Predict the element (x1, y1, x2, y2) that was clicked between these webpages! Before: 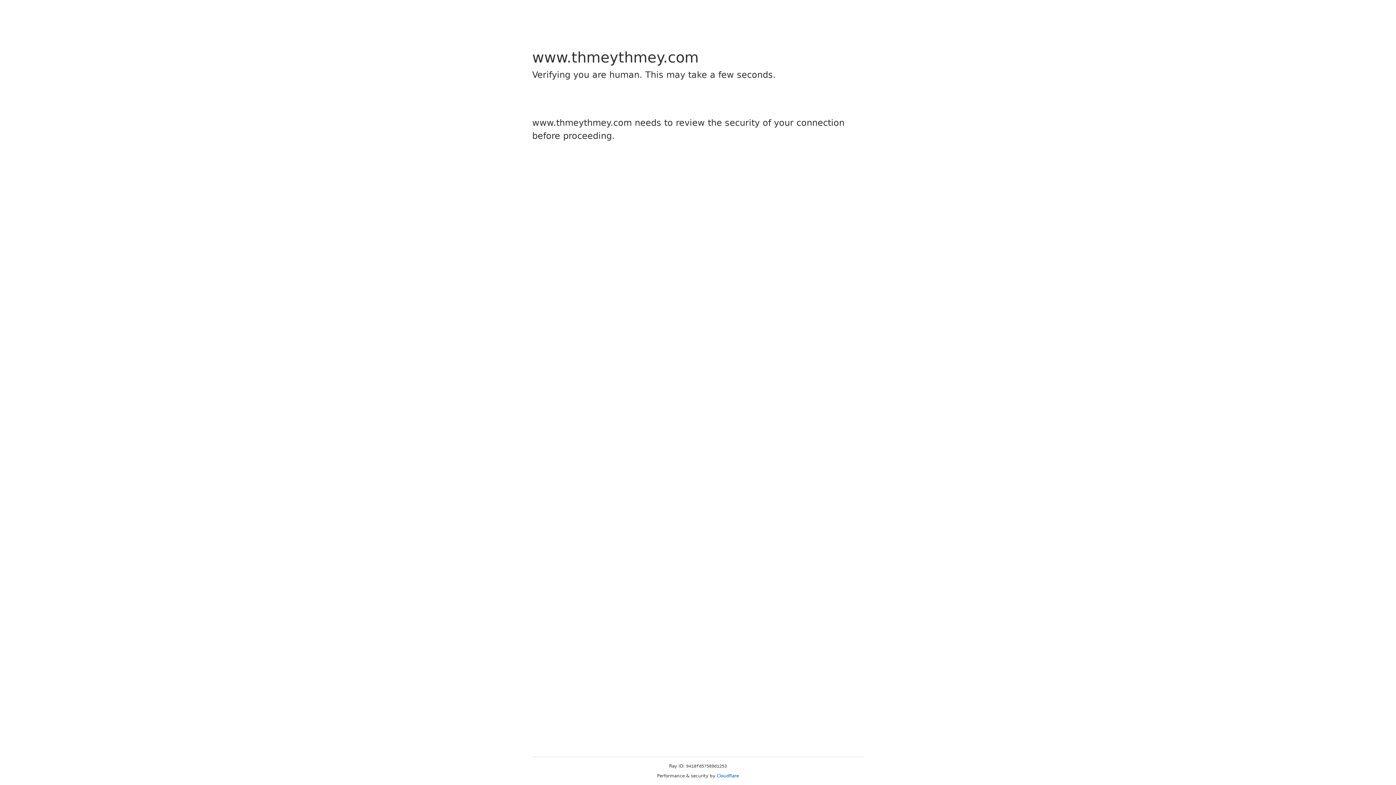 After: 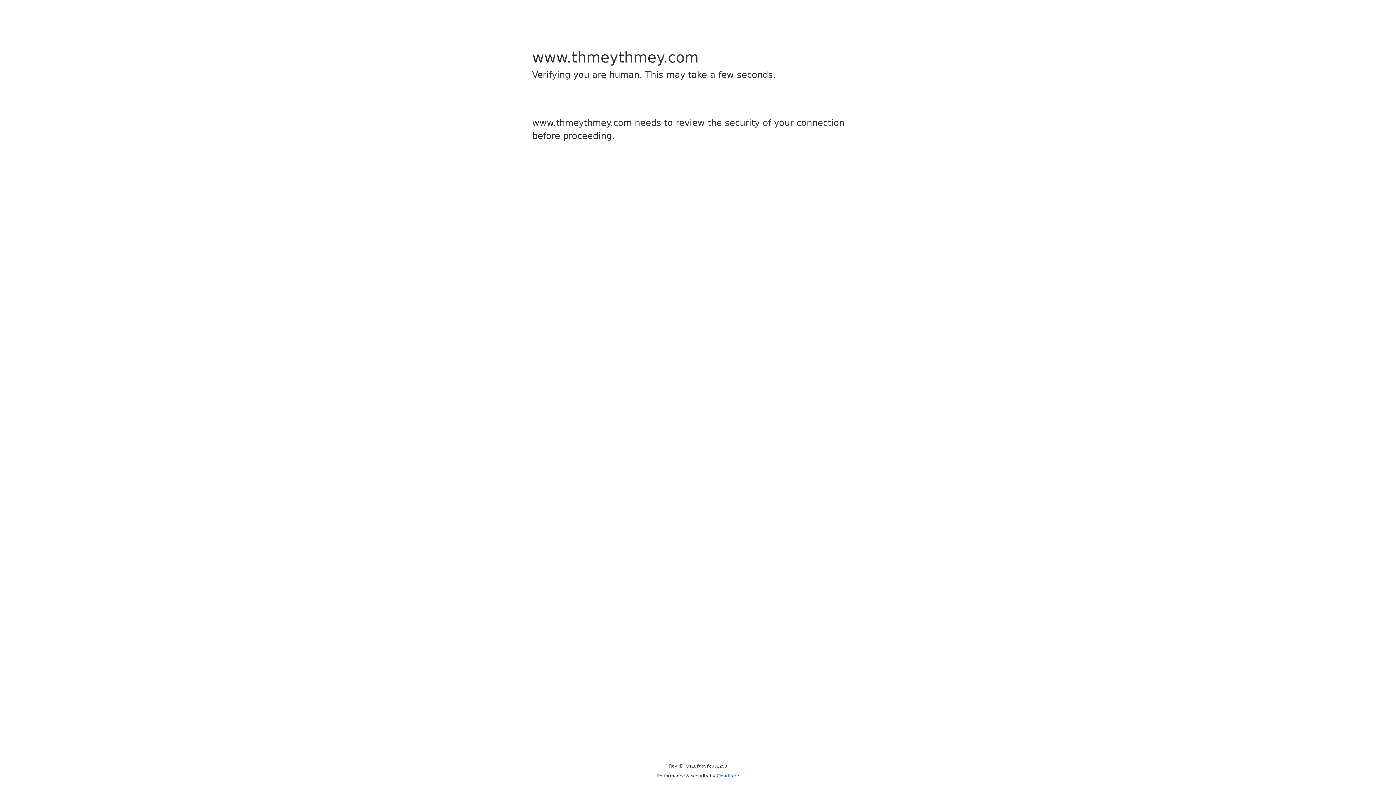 Action: bbox: (716, 773, 739, 778) label: Cloudflare